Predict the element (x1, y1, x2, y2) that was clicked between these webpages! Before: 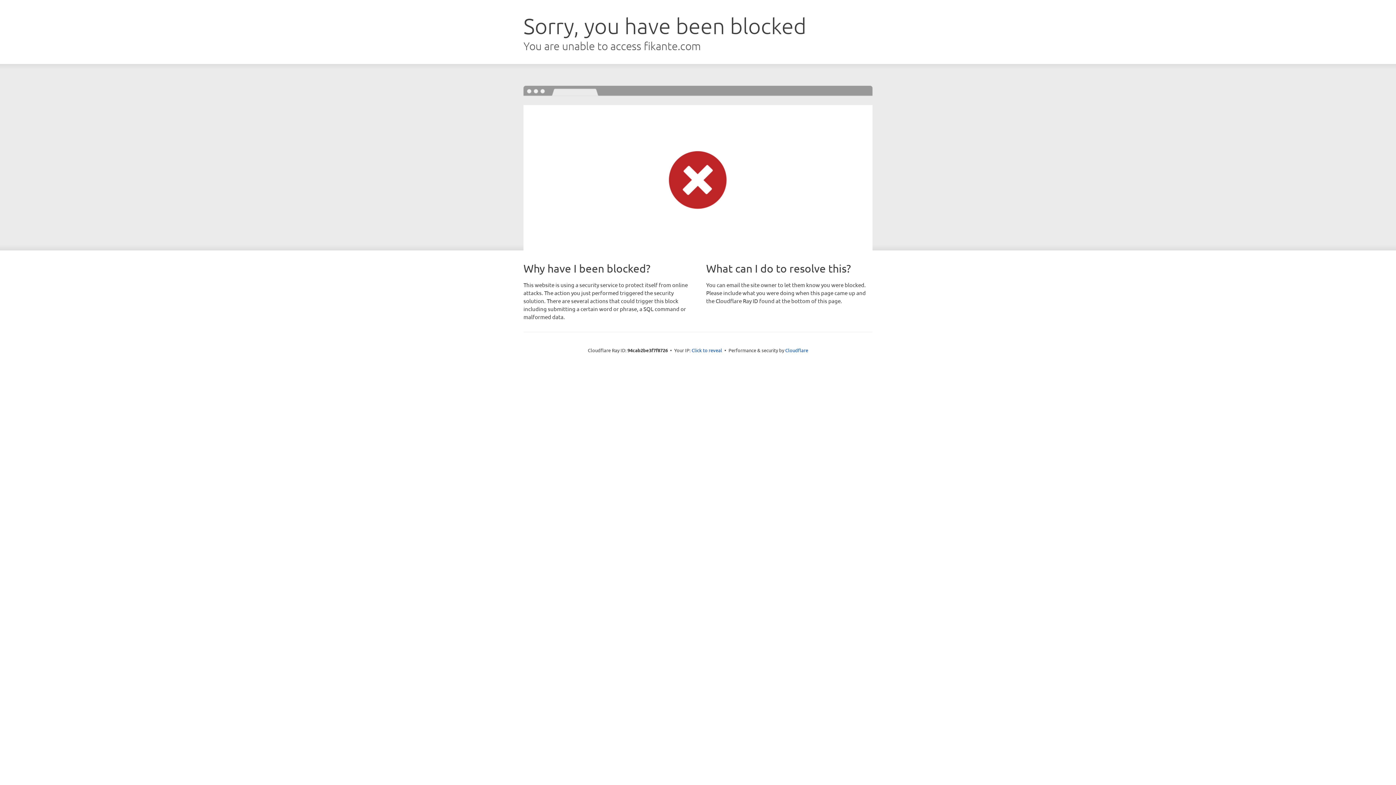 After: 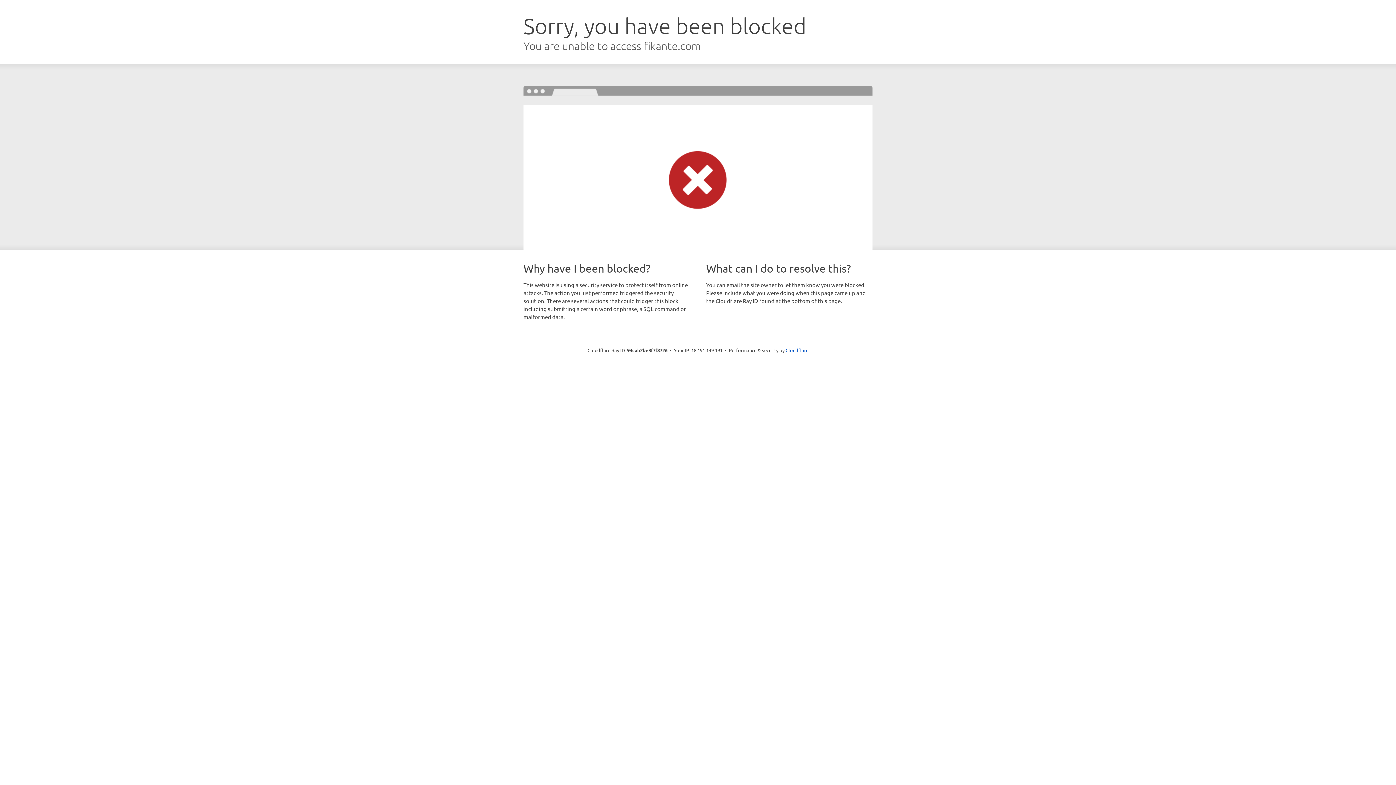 Action: bbox: (691, 346, 722, 353) label: Click to reveal